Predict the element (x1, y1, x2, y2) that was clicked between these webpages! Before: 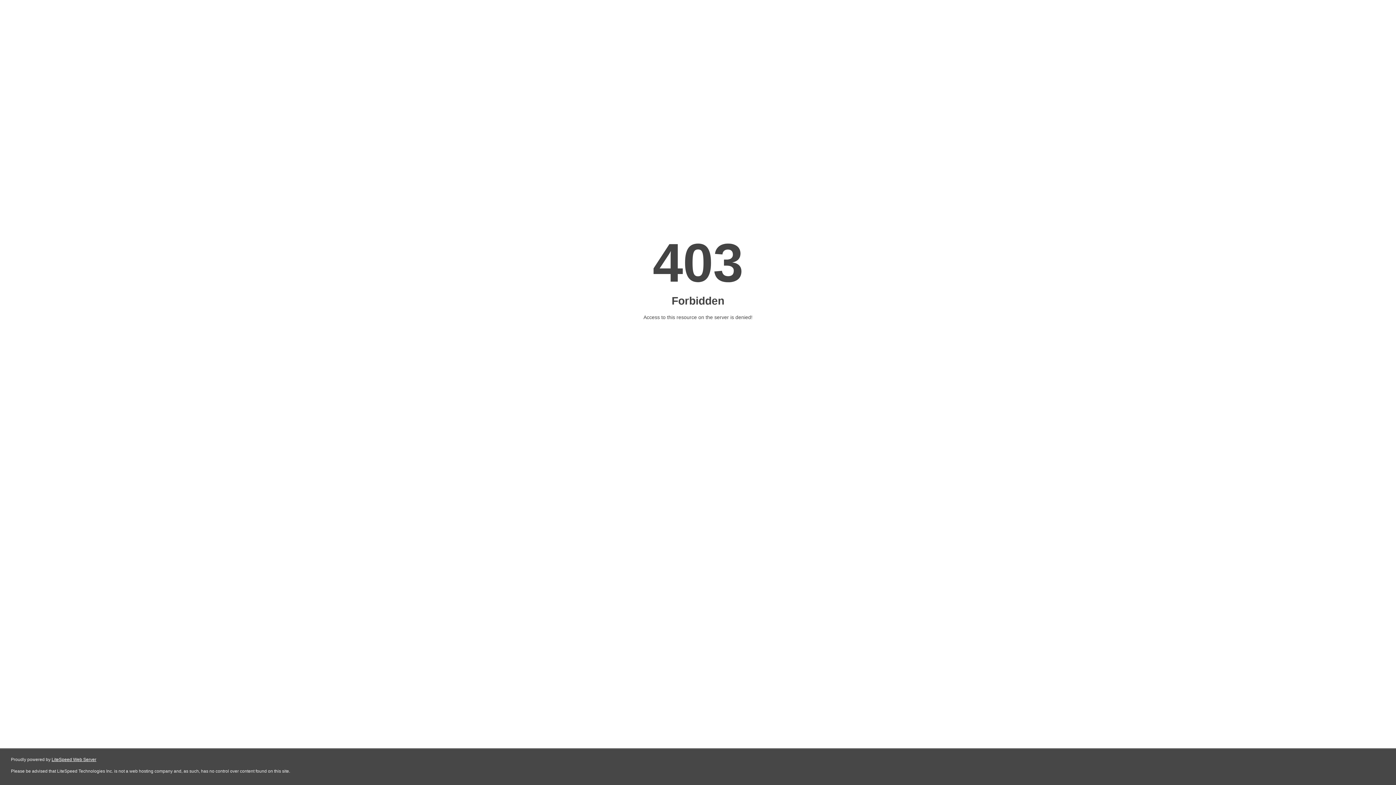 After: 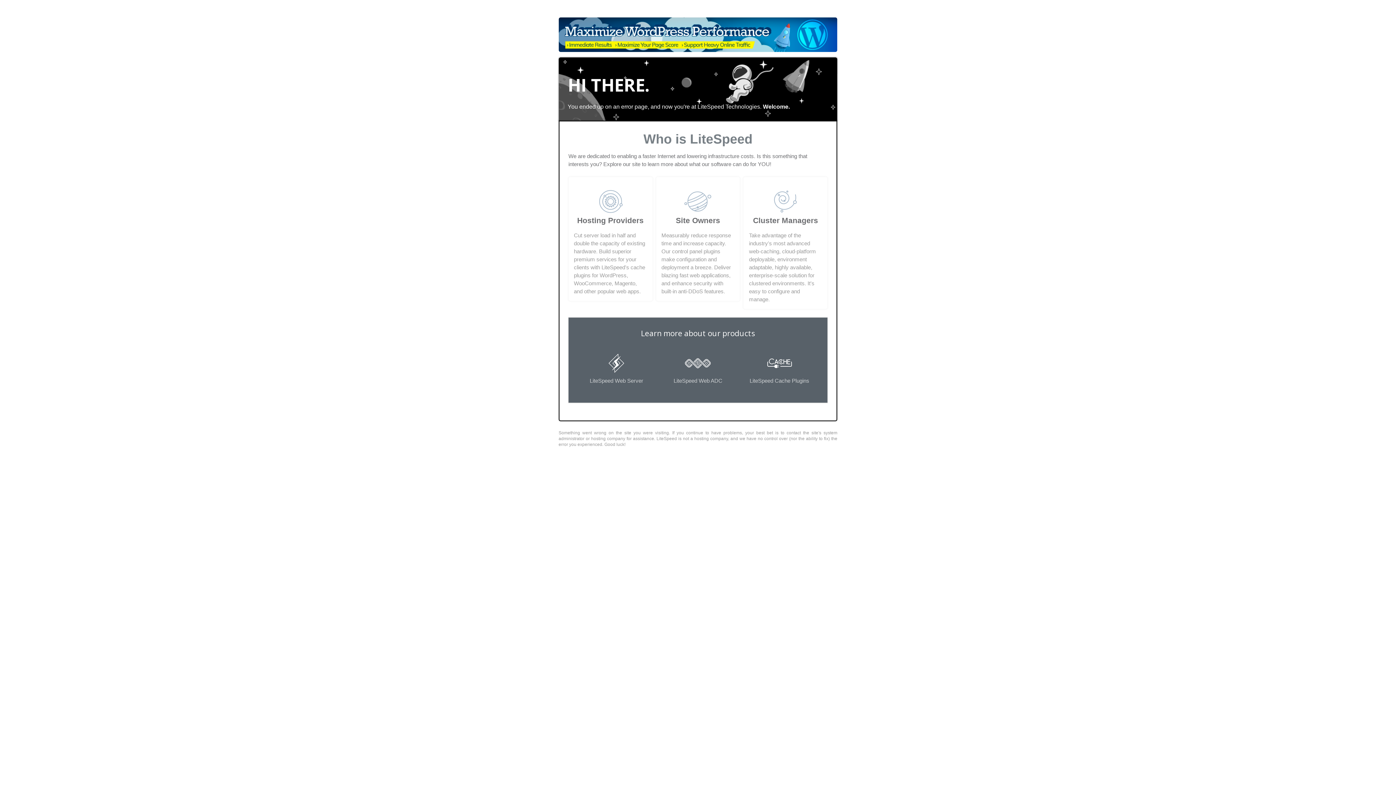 Action: bbox: (51, 757, 96, 762) label: LiteSpeed Web Server